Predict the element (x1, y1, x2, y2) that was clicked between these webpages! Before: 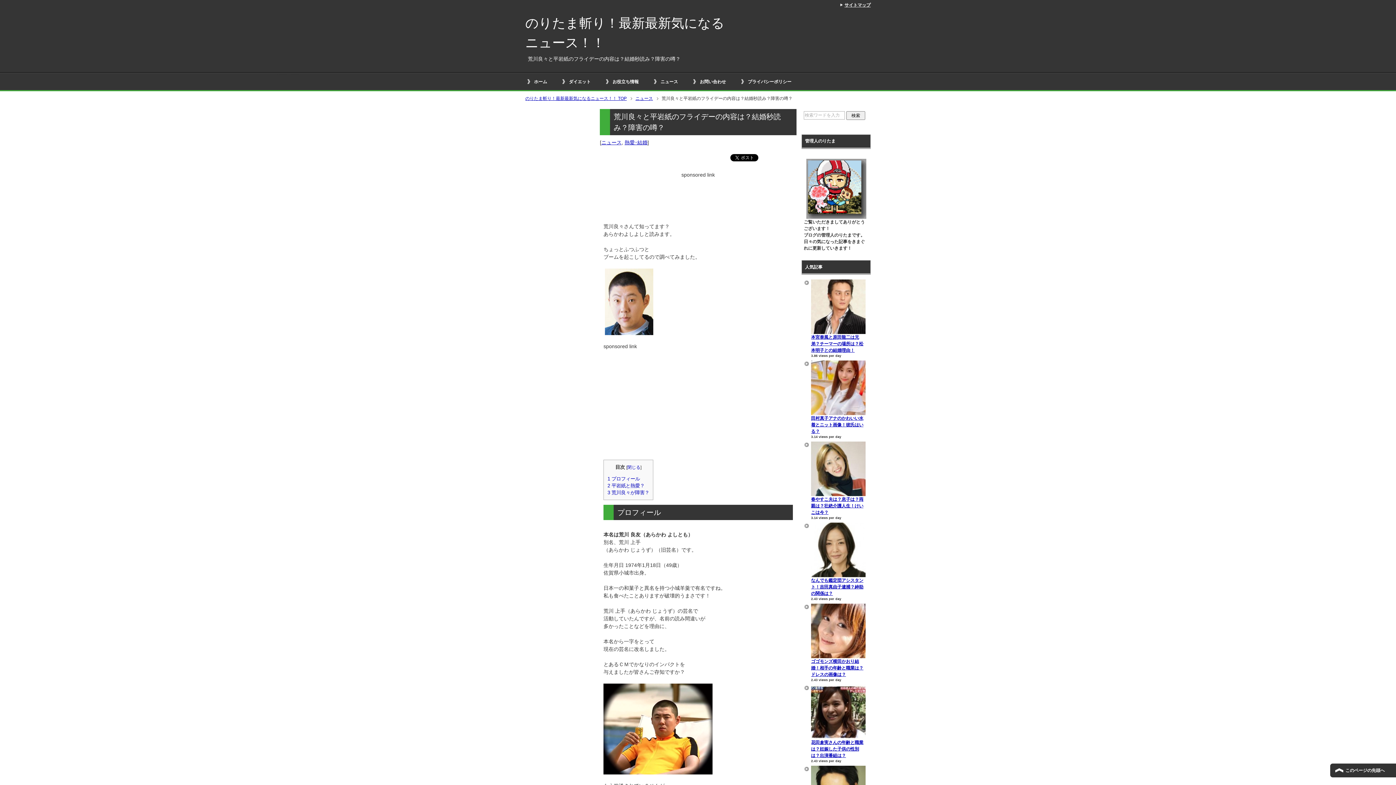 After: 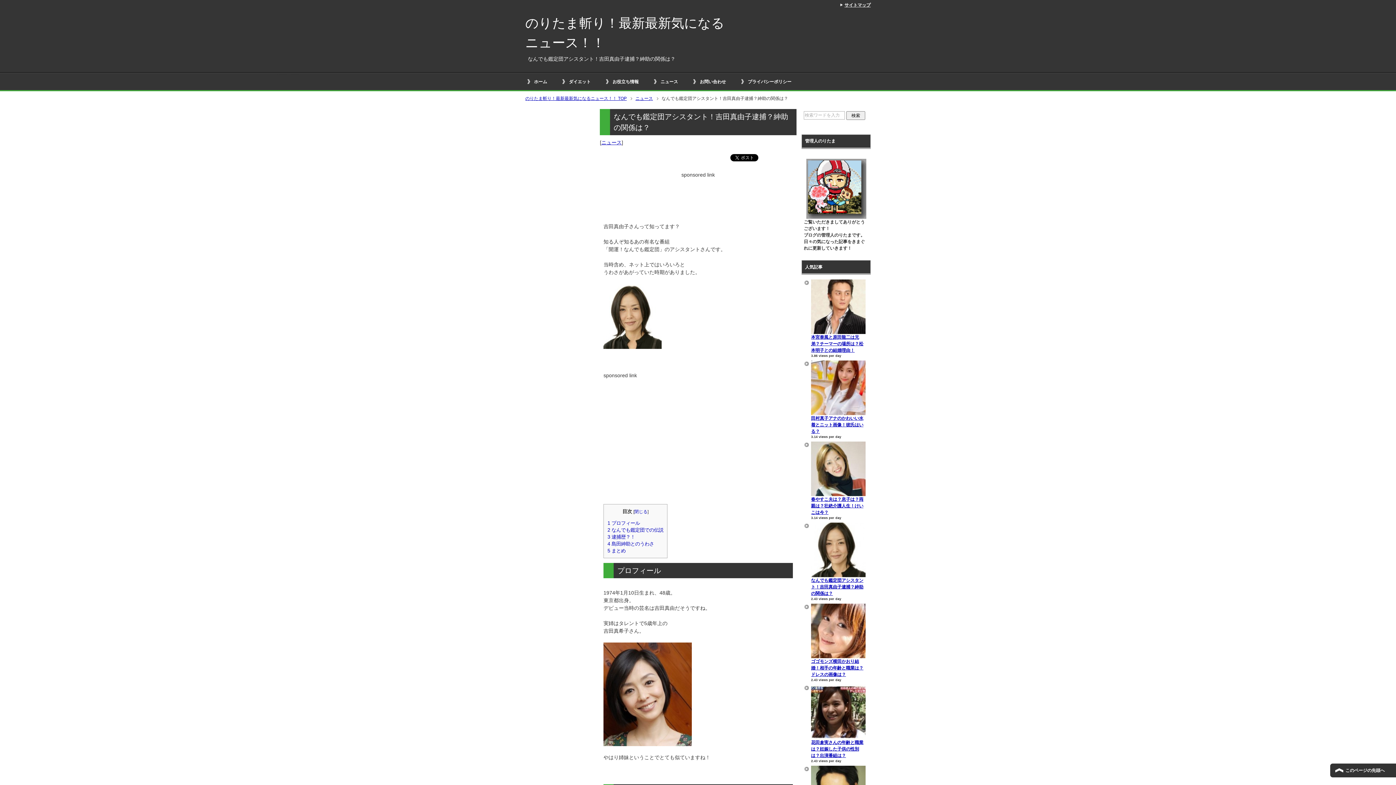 Action: bbox: (811, 578, 863, 596) label: なんでも鑑定団アシスタント！吉田真由子逮捕？紳助の関係は？